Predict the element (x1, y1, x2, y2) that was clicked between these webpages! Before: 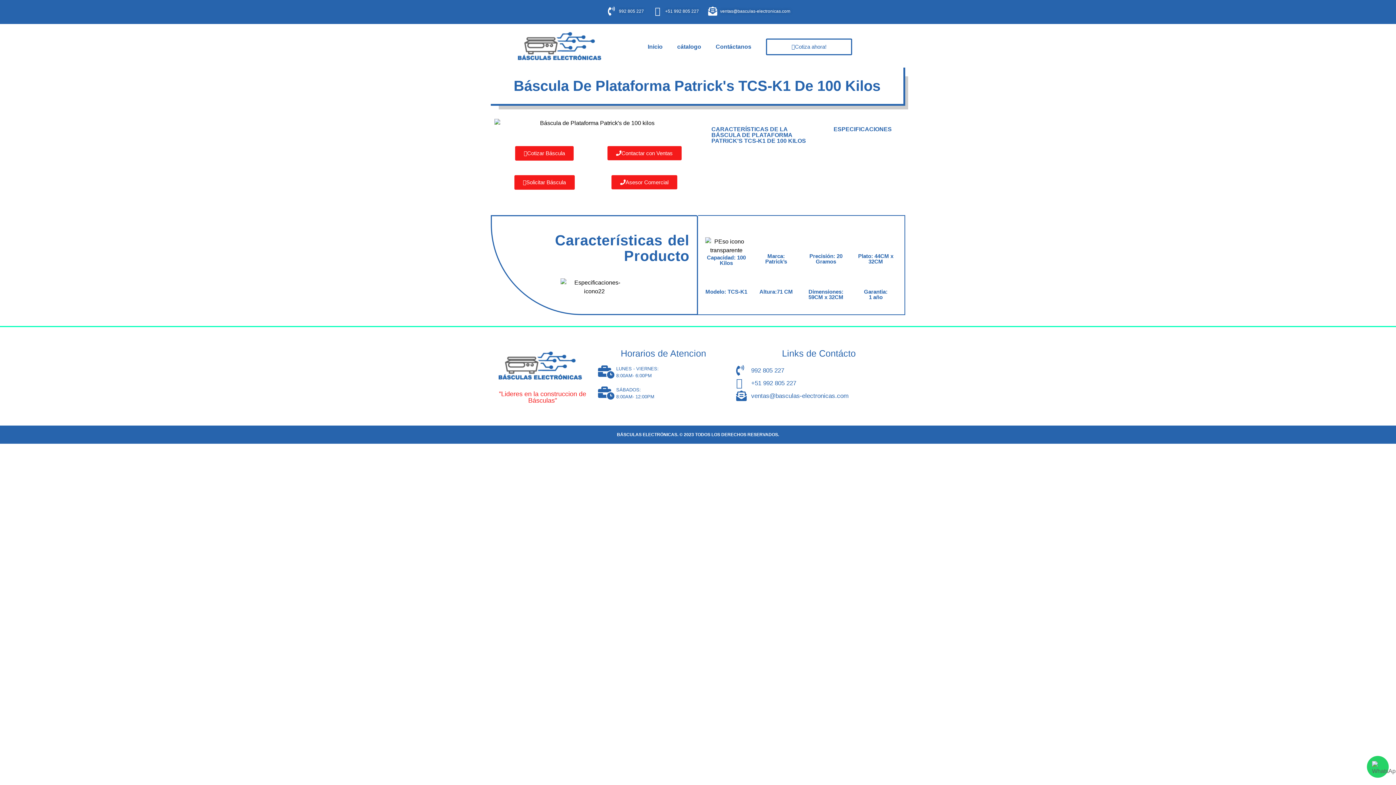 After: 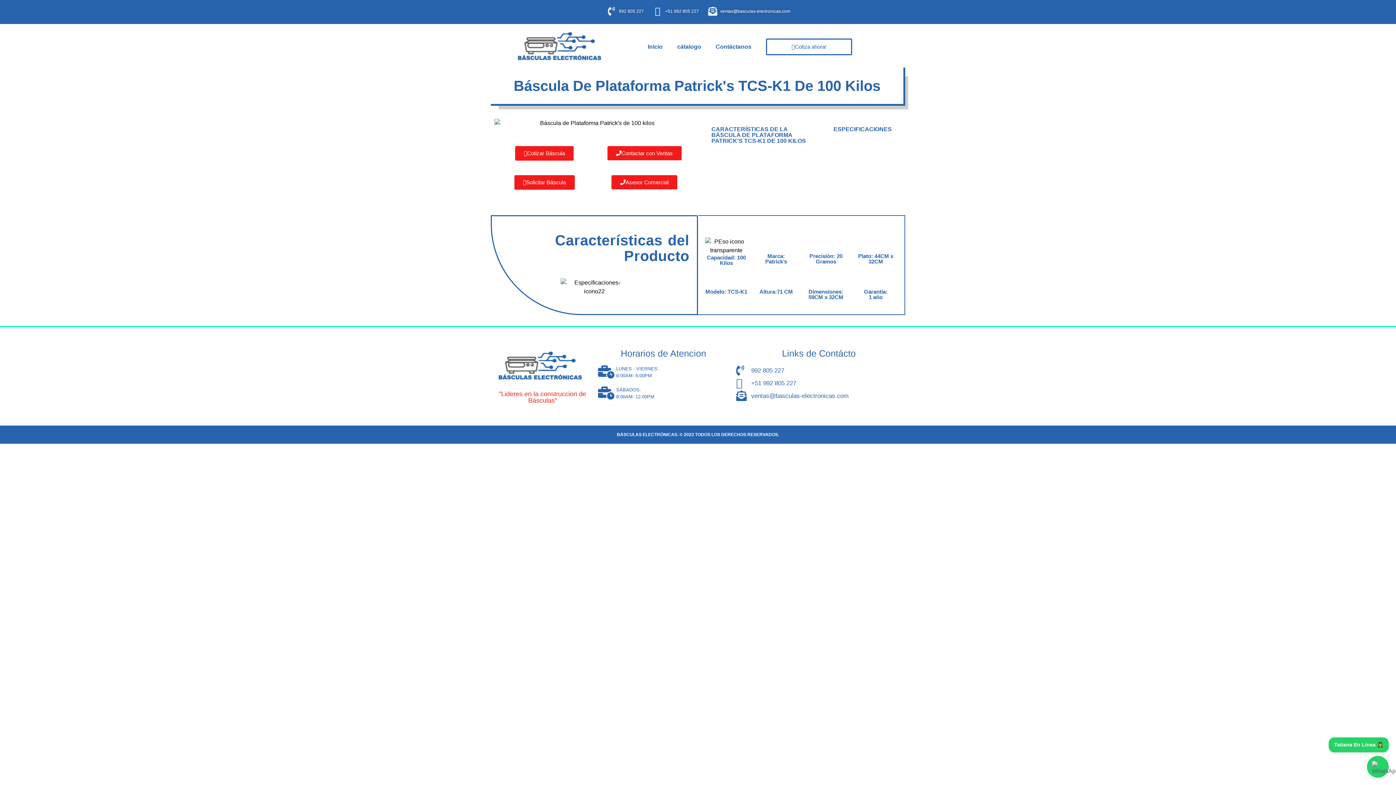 Action: bbox: (514, 175, 574, 189) label: Solicitar Báscula